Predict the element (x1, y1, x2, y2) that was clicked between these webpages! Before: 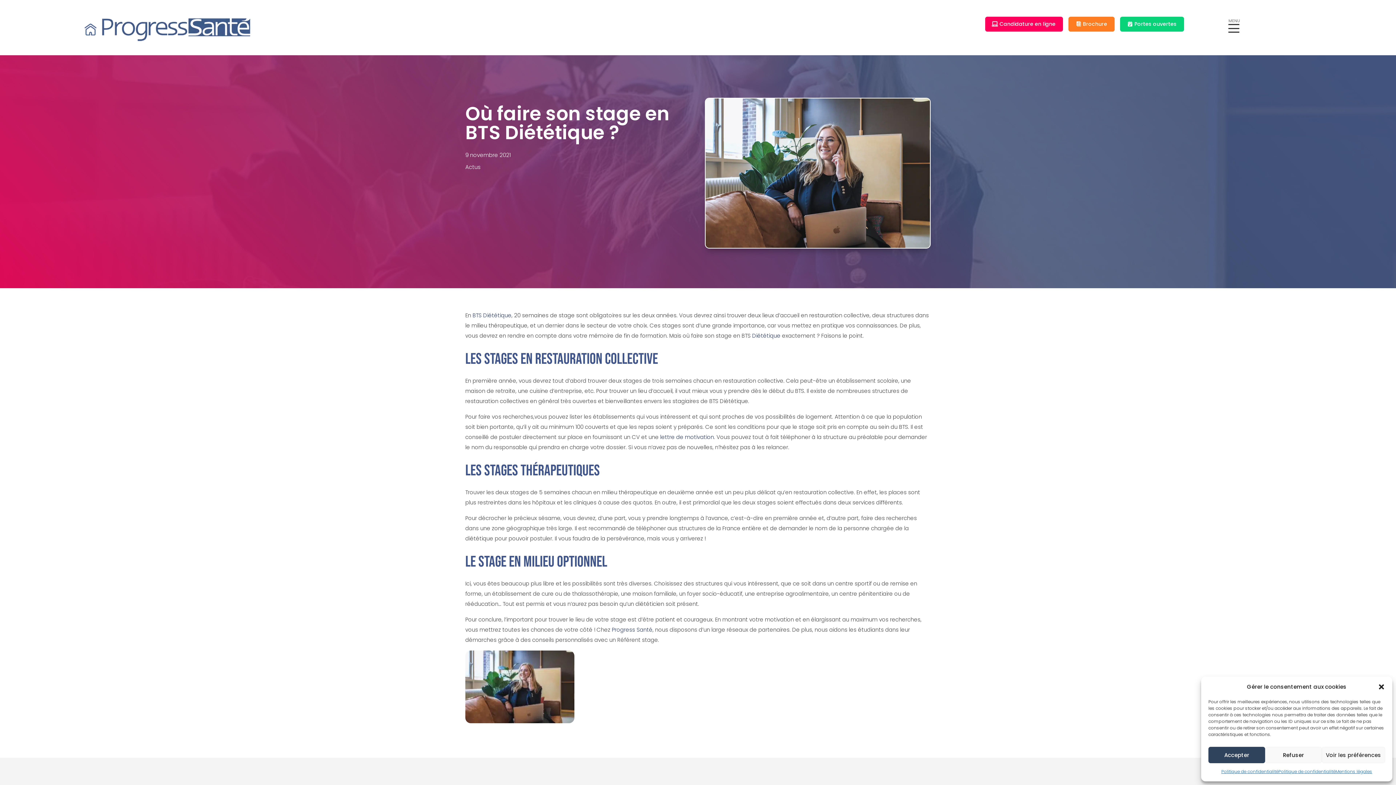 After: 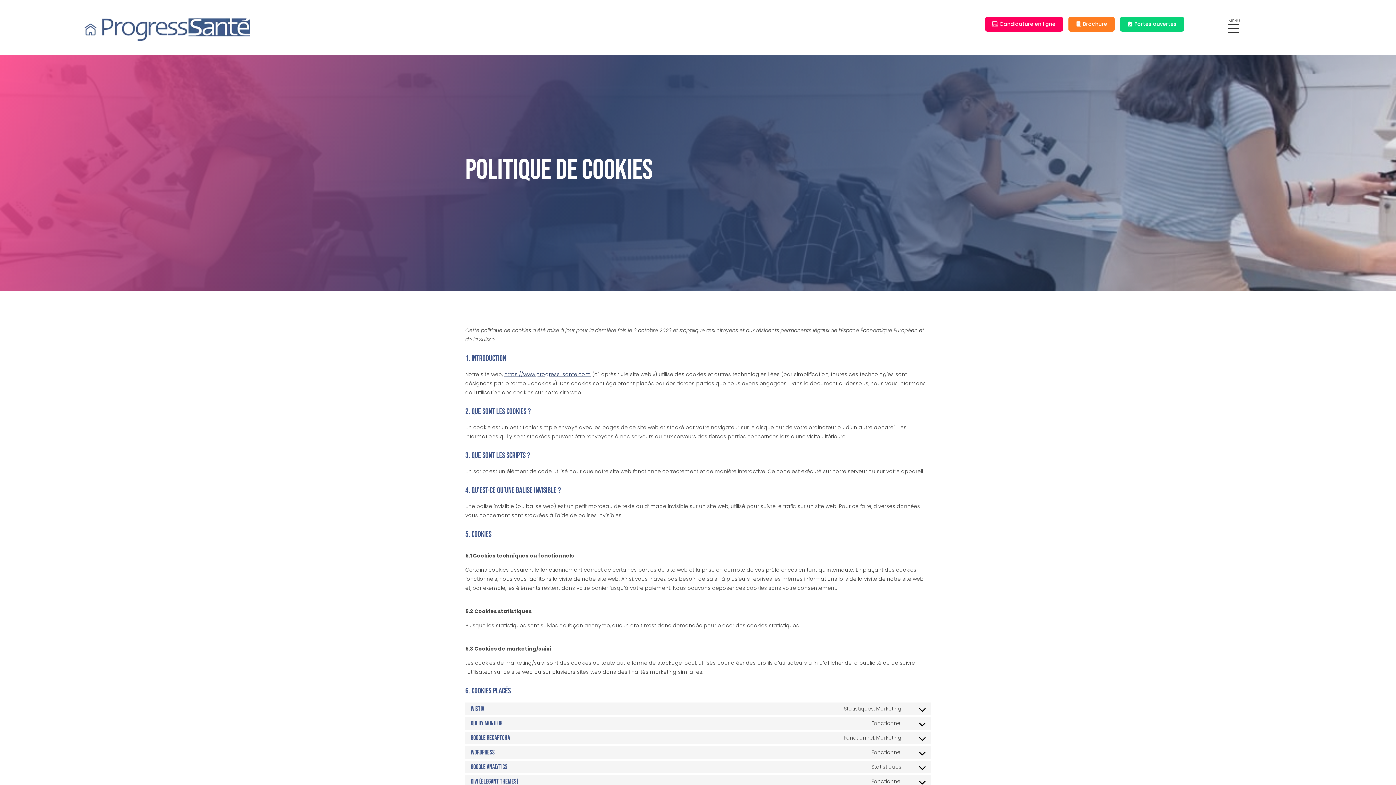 Action: label: Politique de confidentialité bbox: (1278, 767, 1335, 776)